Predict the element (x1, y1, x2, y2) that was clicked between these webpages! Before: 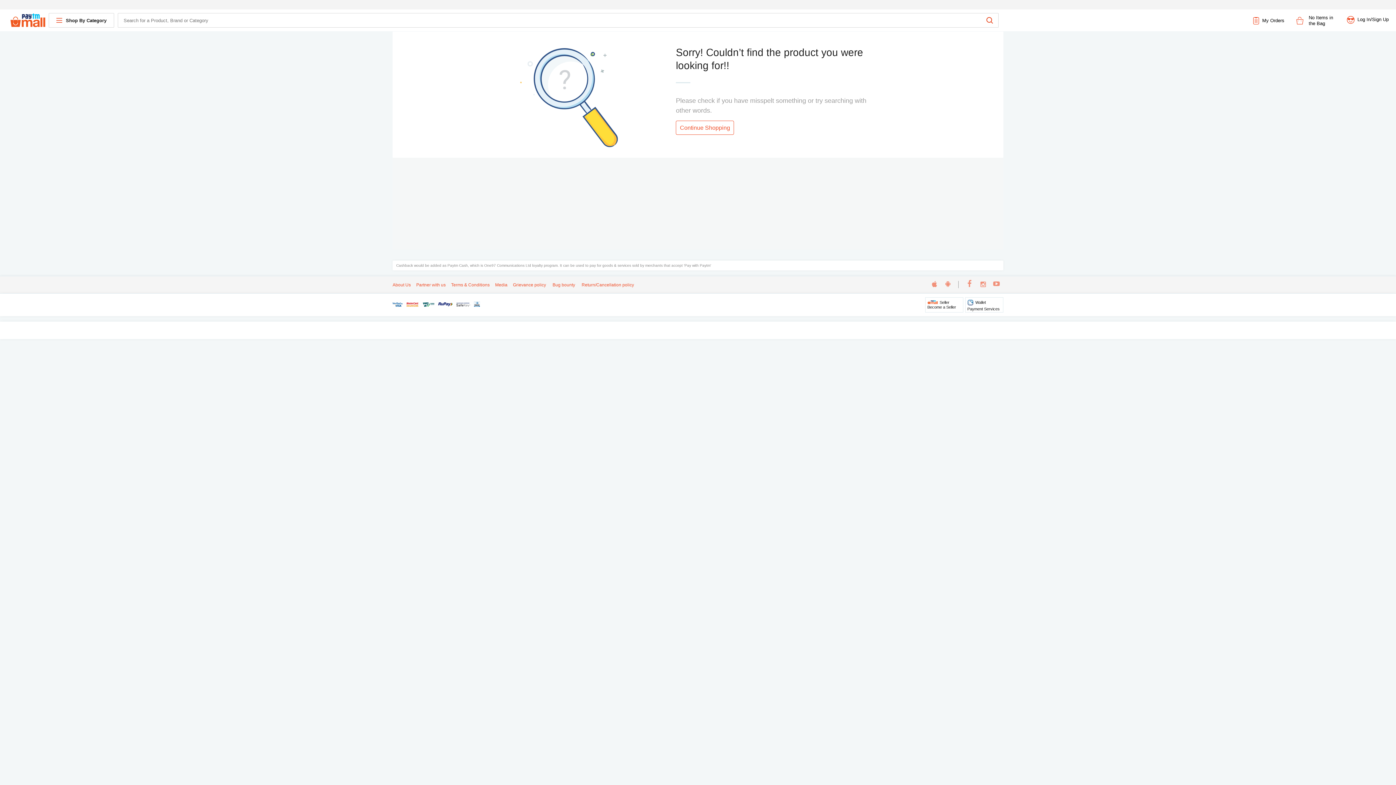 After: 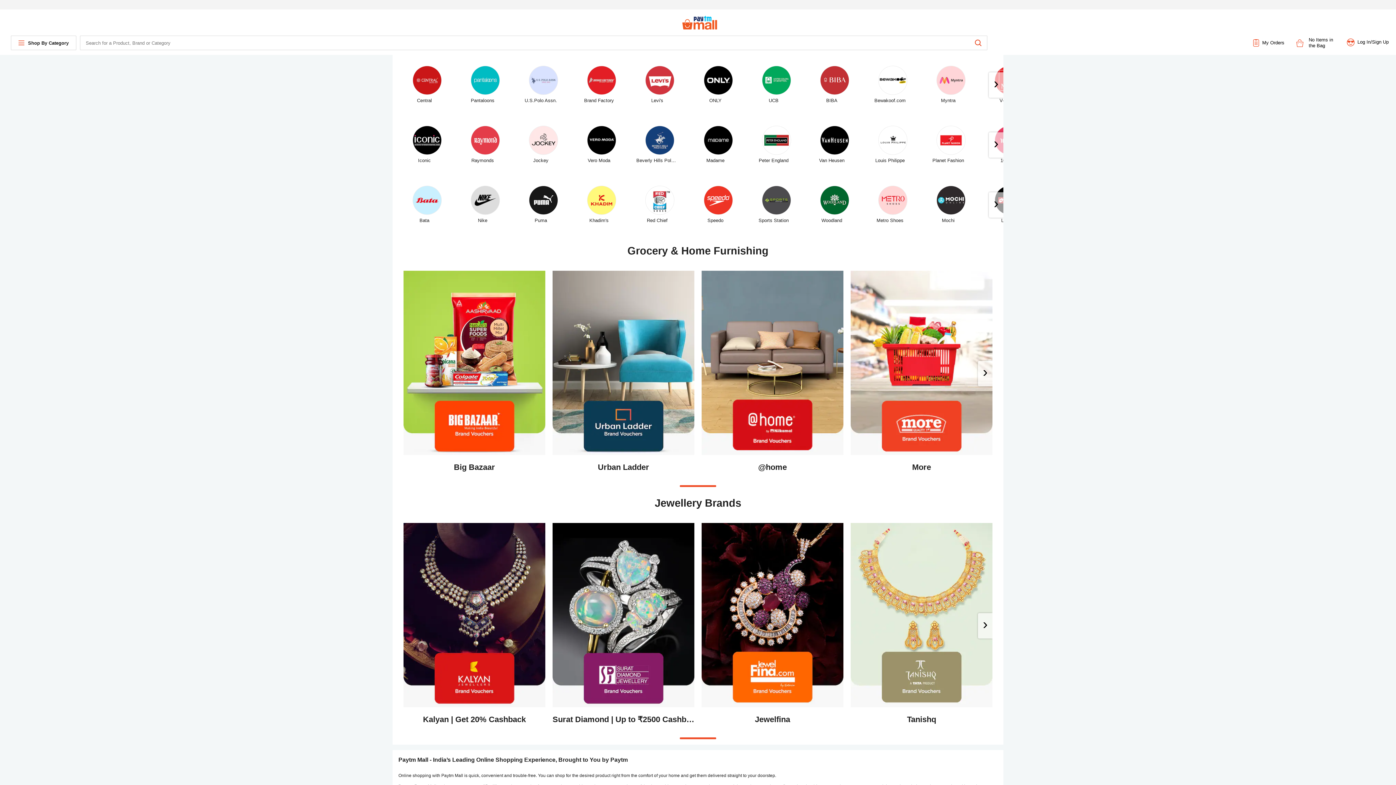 Action: bbox: (10, 13, 45, 28)